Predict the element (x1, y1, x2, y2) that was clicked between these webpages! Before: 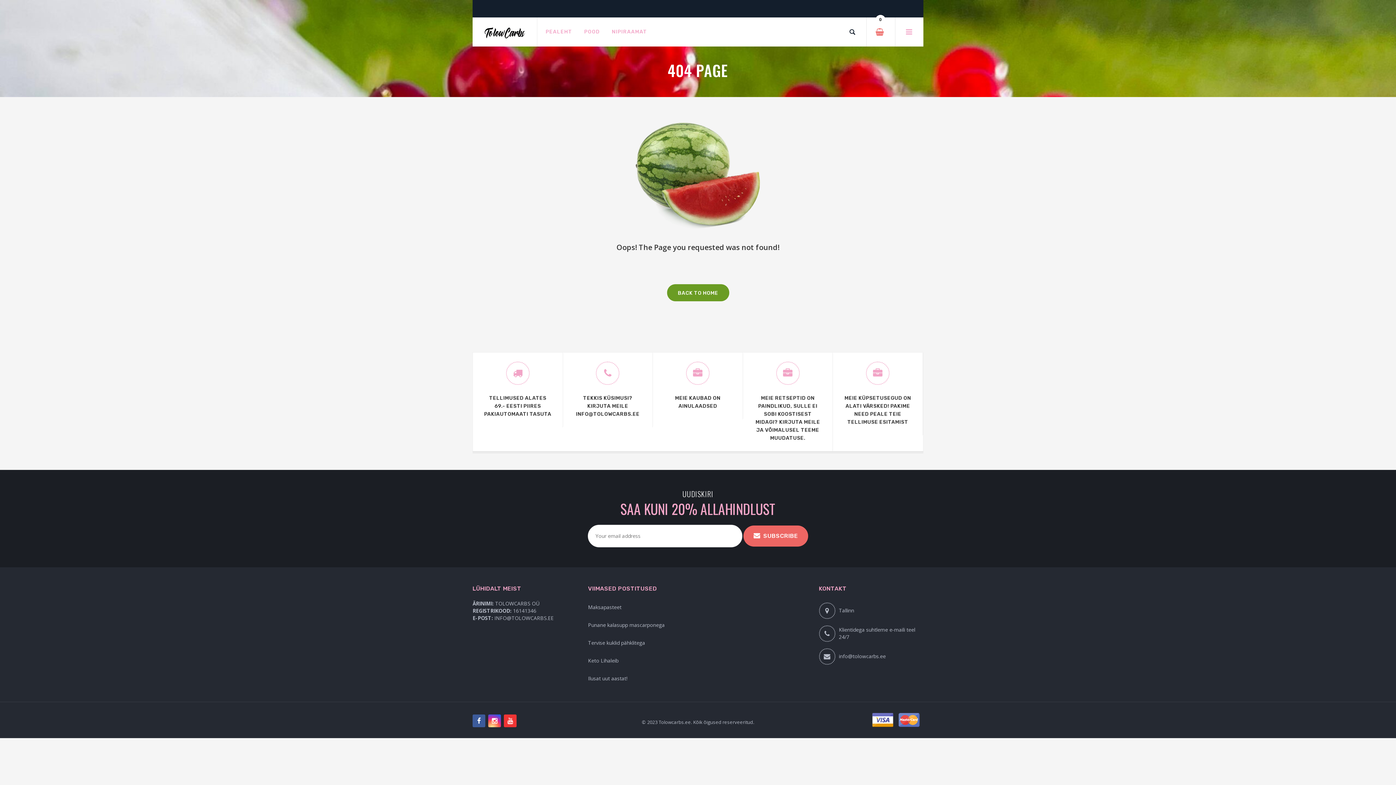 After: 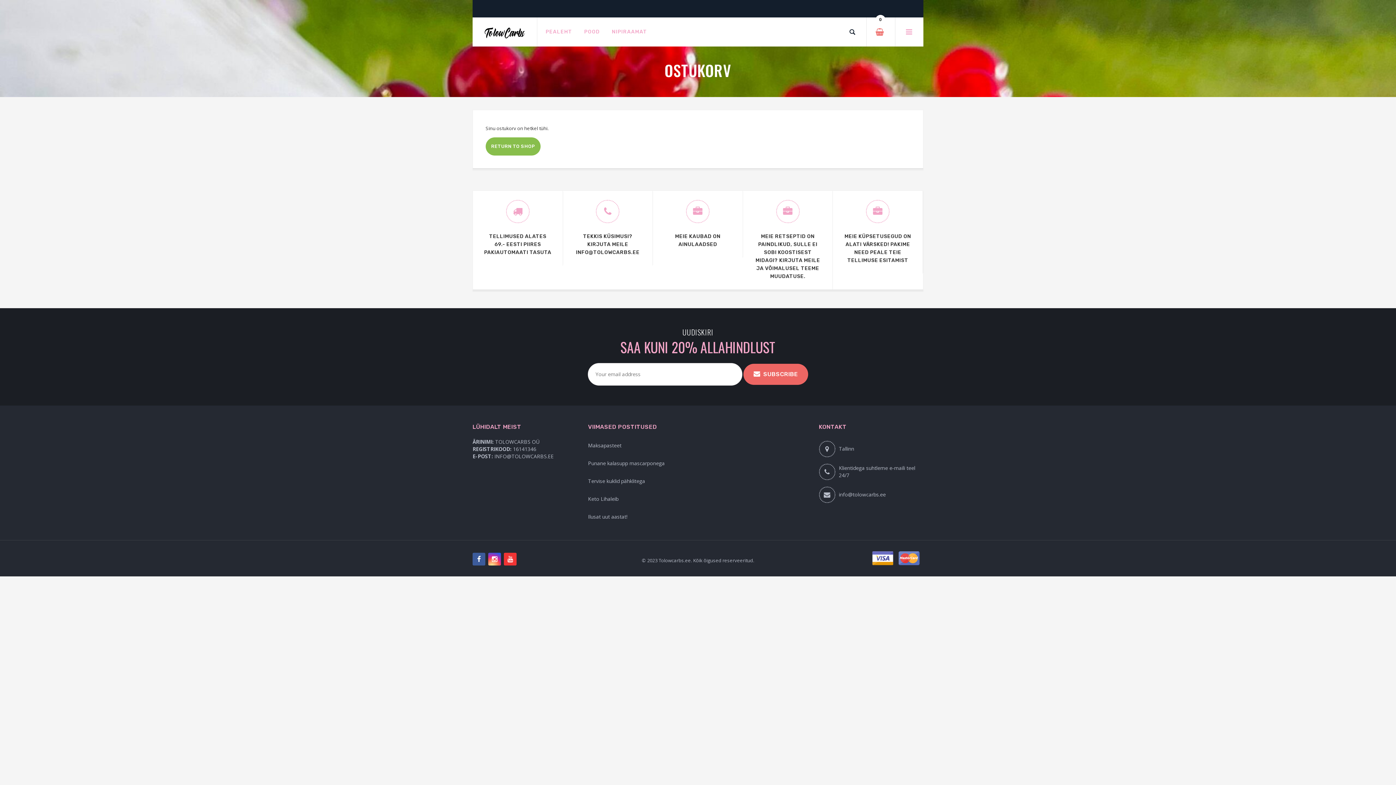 Action: label: 0 bbox: (866, 17, 895, 46)